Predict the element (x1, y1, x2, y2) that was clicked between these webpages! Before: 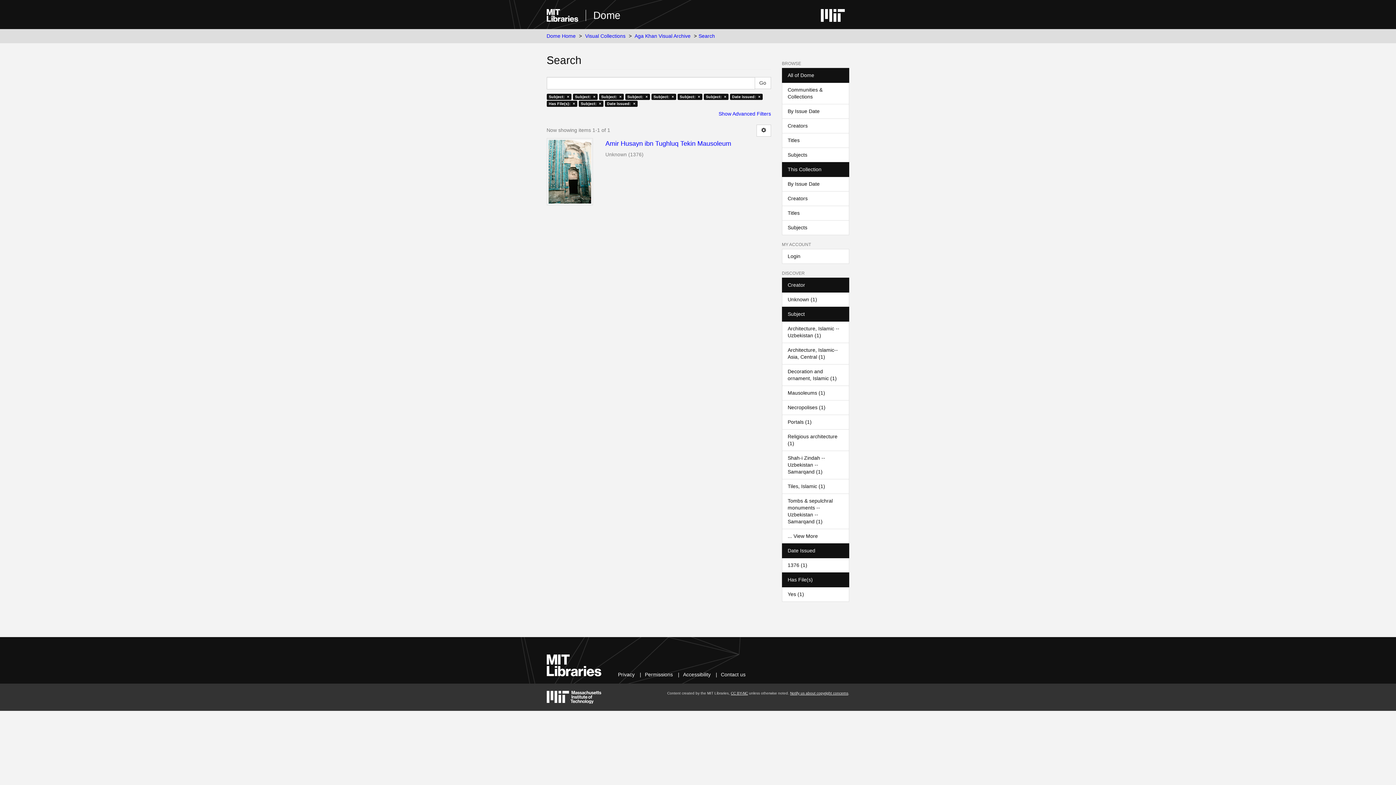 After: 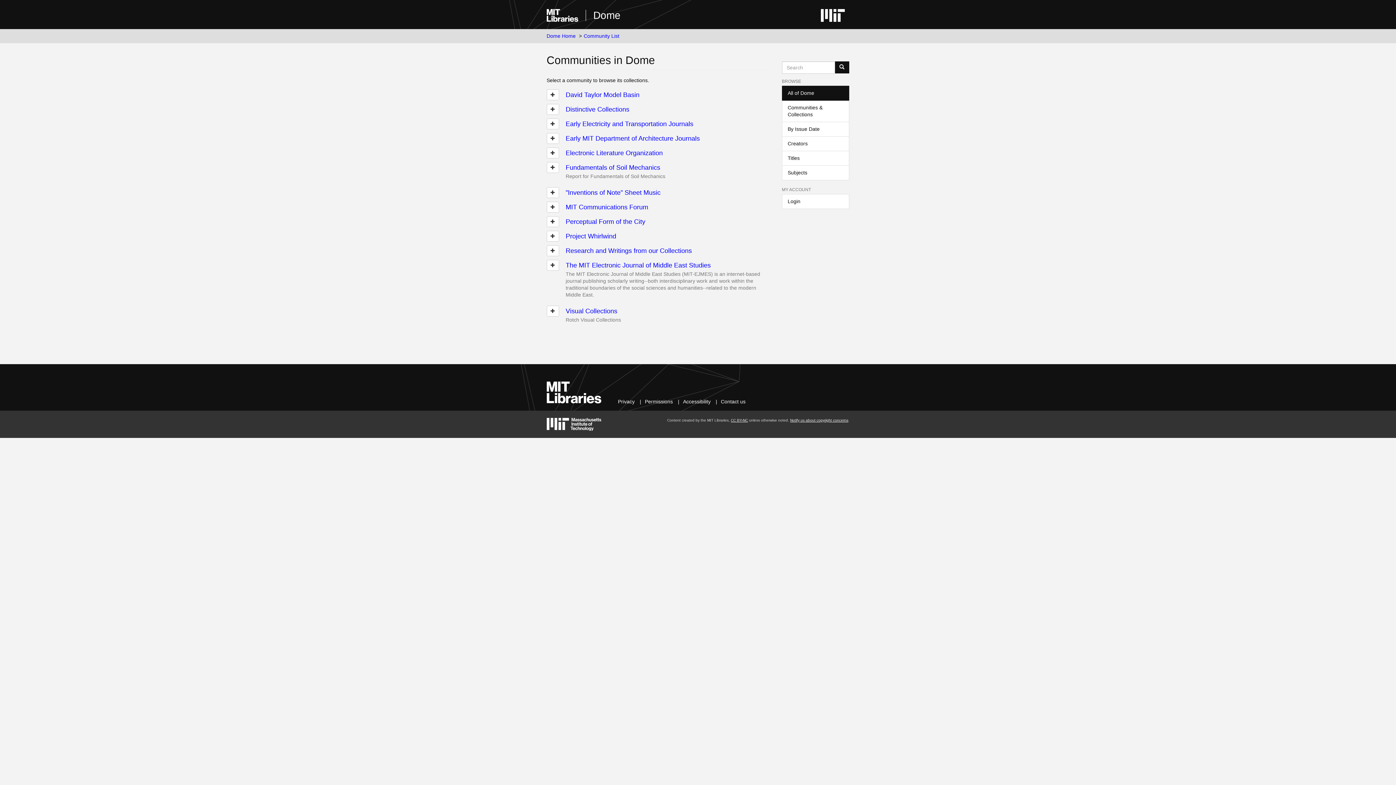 Action: bbox: (782, 82, 849, 104) label: Communities & Collections